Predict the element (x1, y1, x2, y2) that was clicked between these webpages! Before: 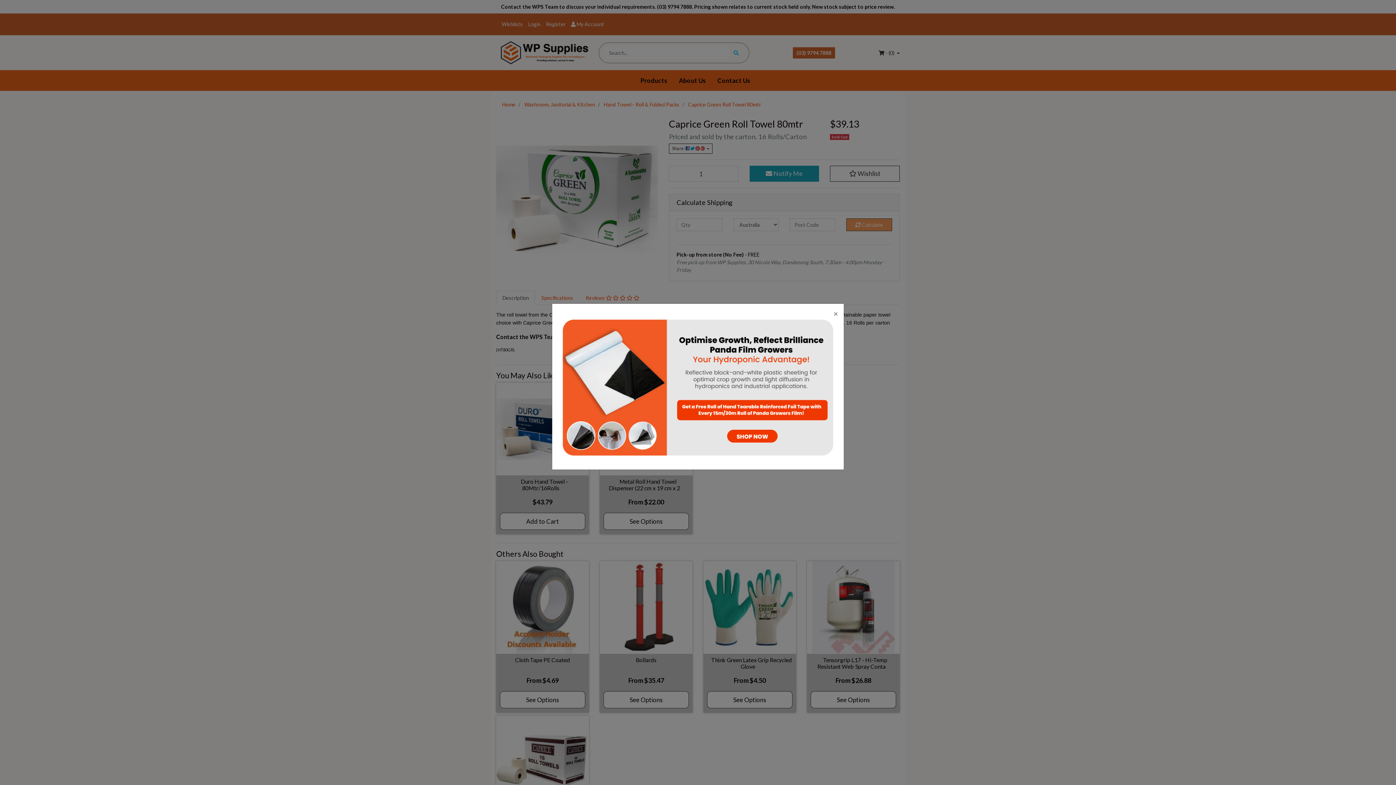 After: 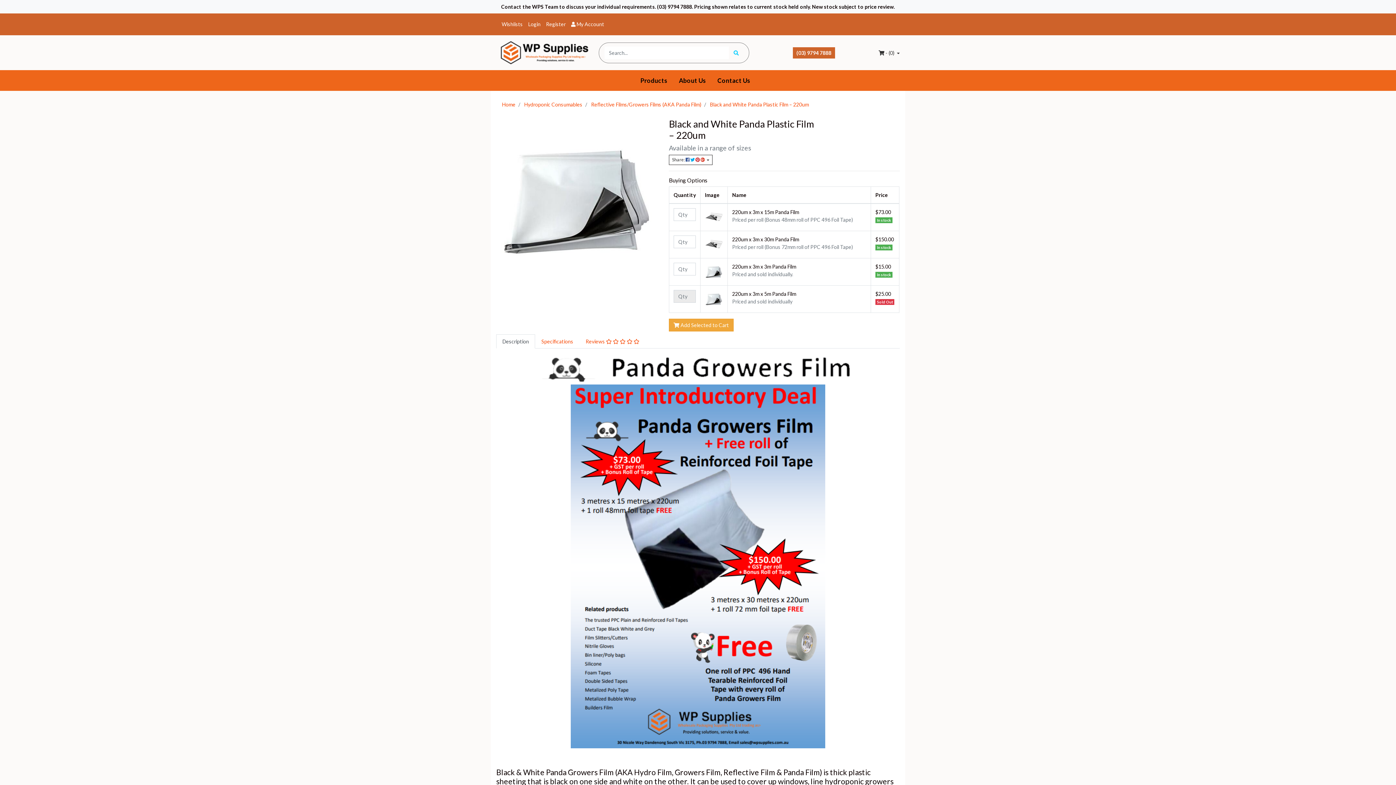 Action: bbox: (558, 384, 838, 390)